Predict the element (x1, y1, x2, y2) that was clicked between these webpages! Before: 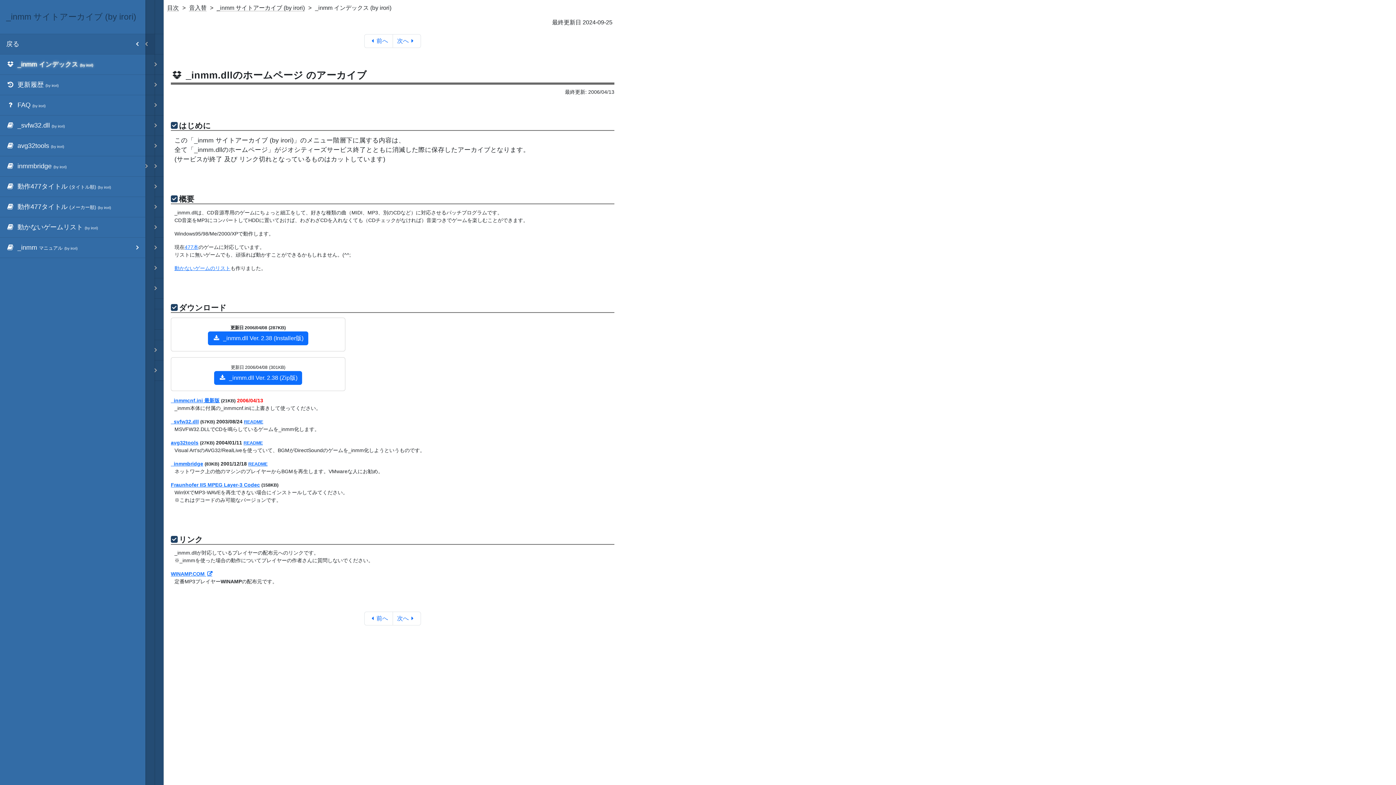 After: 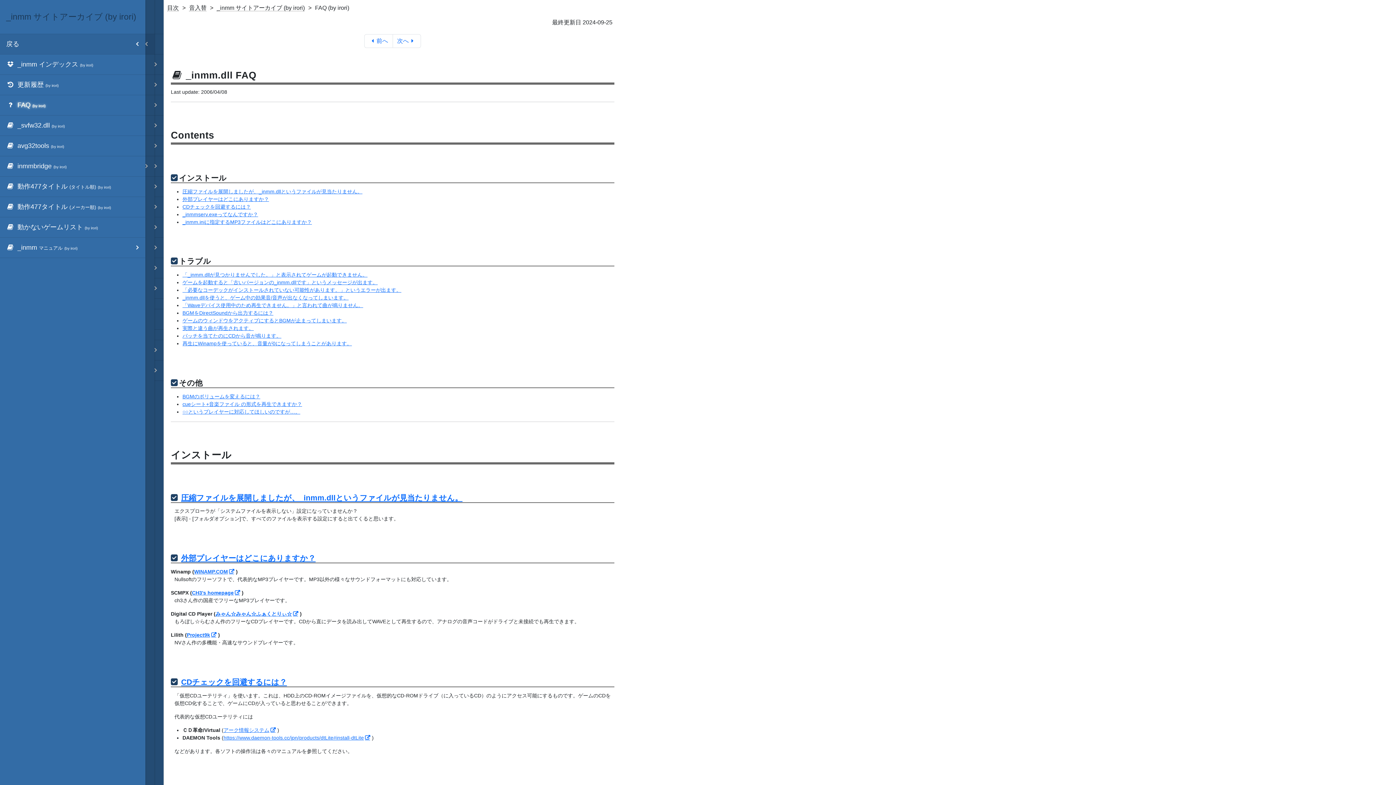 Action: label: FAQ (by irori) bbox: (0, 95, 145, 115)